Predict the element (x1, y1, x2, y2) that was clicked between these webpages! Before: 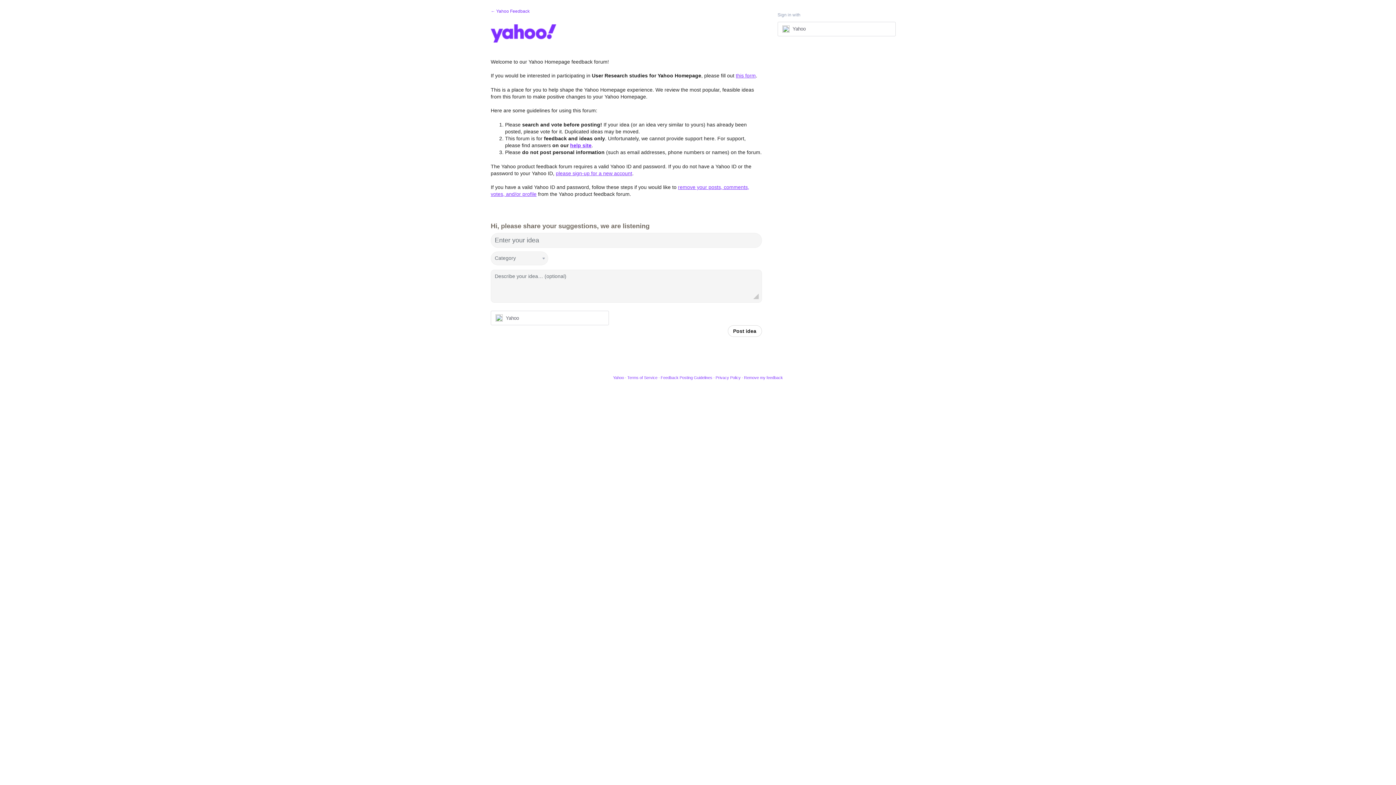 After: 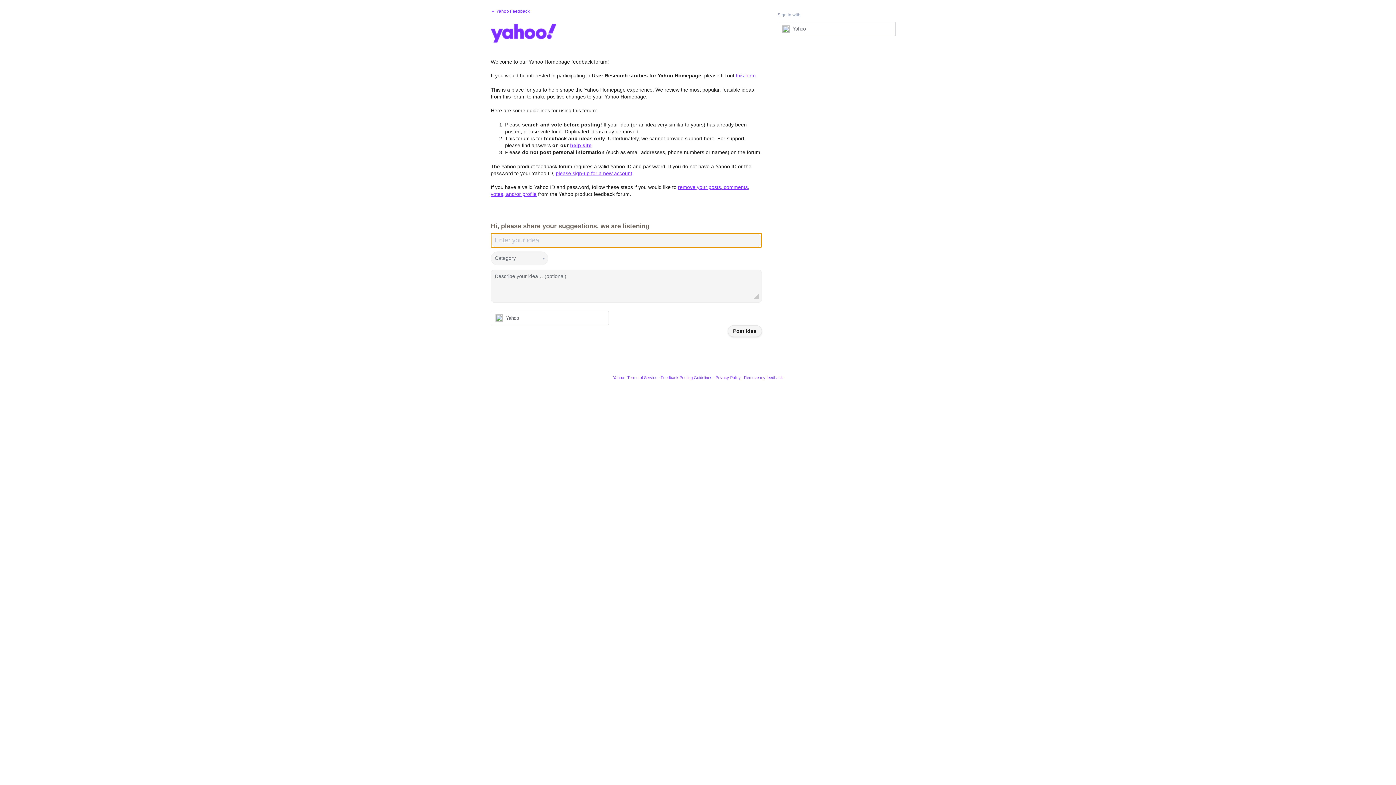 Action: bbox: (727, 325, 762, 337) label: Post idea